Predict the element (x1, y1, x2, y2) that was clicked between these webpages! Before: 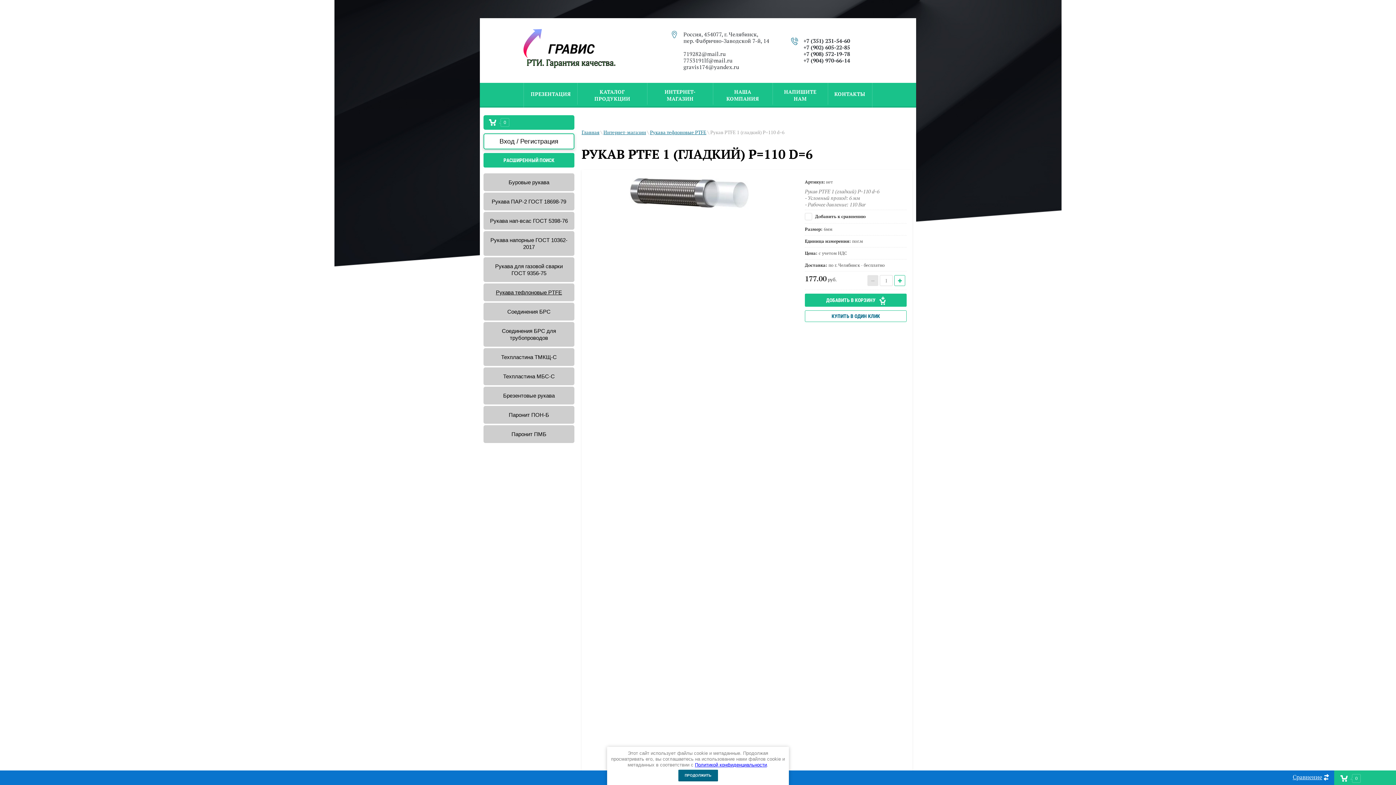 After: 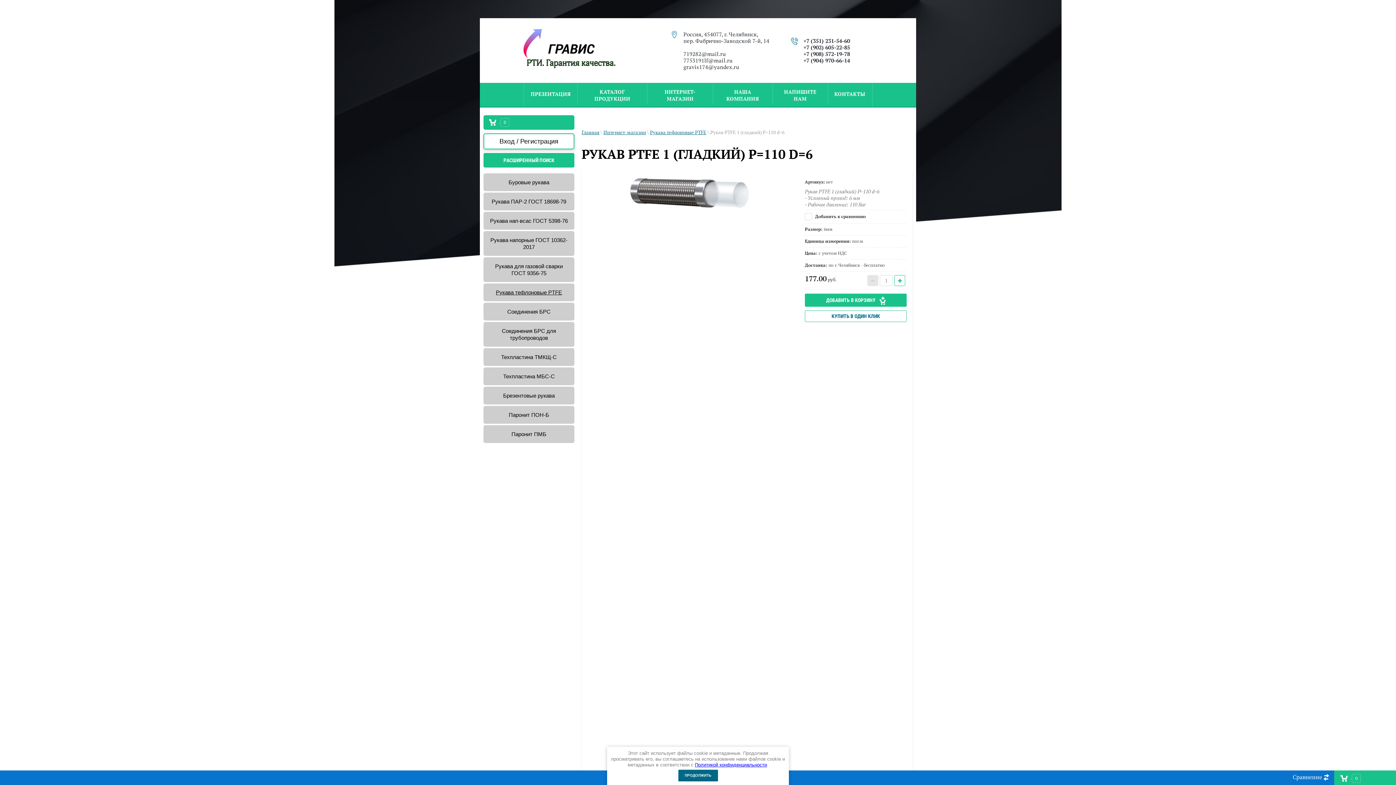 Action: label: Сравнение bbox: (1293, 774, 1329, 781)